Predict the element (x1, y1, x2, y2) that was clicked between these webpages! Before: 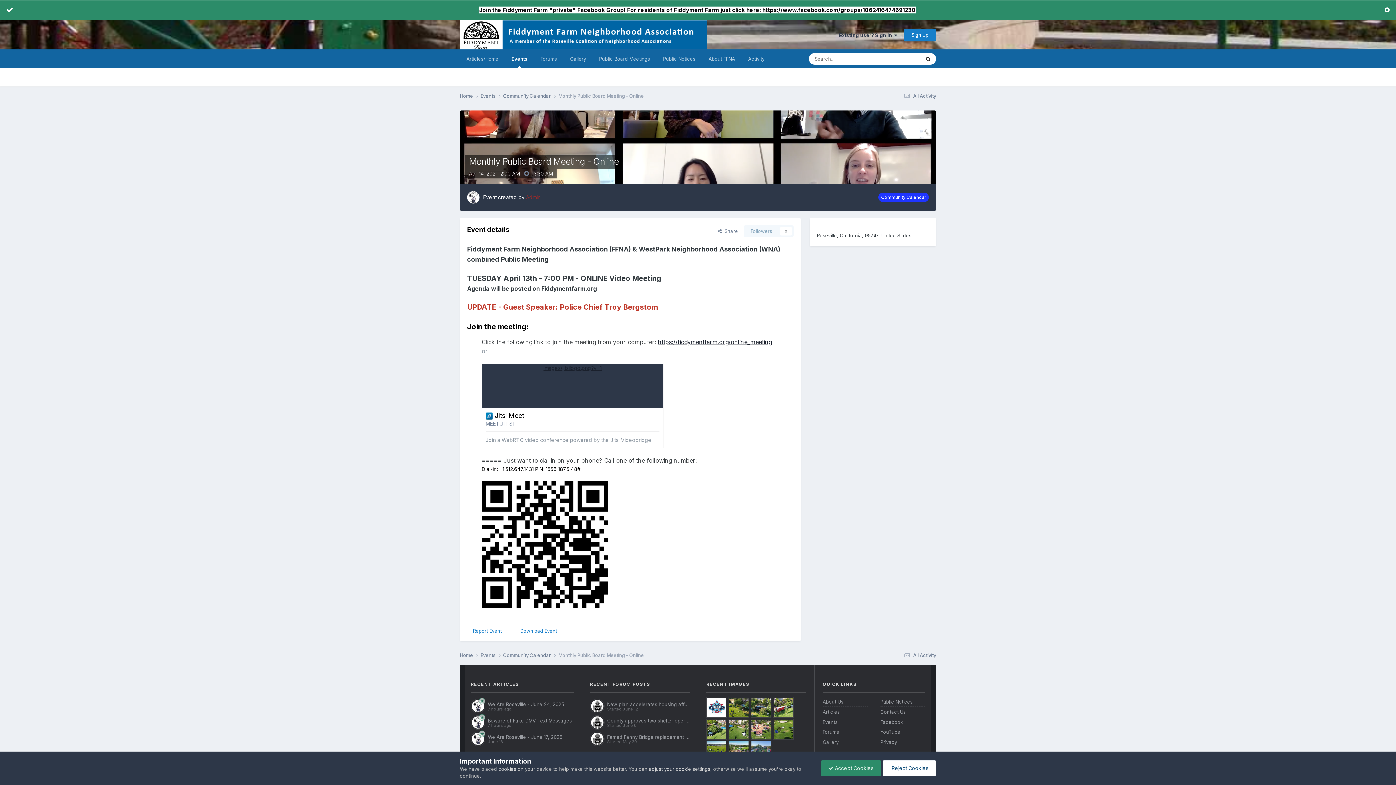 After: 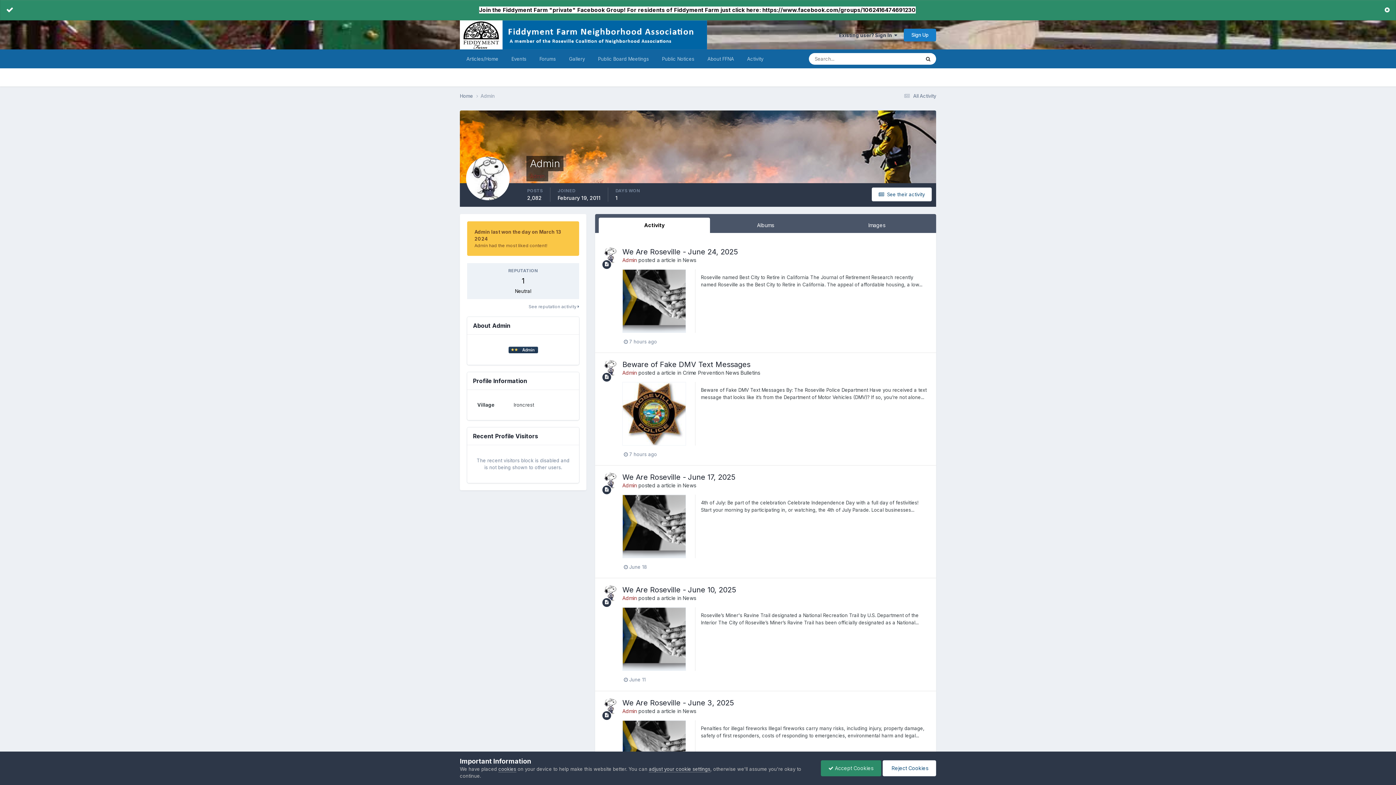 Action: bbox: (472, 700, 484, 712)